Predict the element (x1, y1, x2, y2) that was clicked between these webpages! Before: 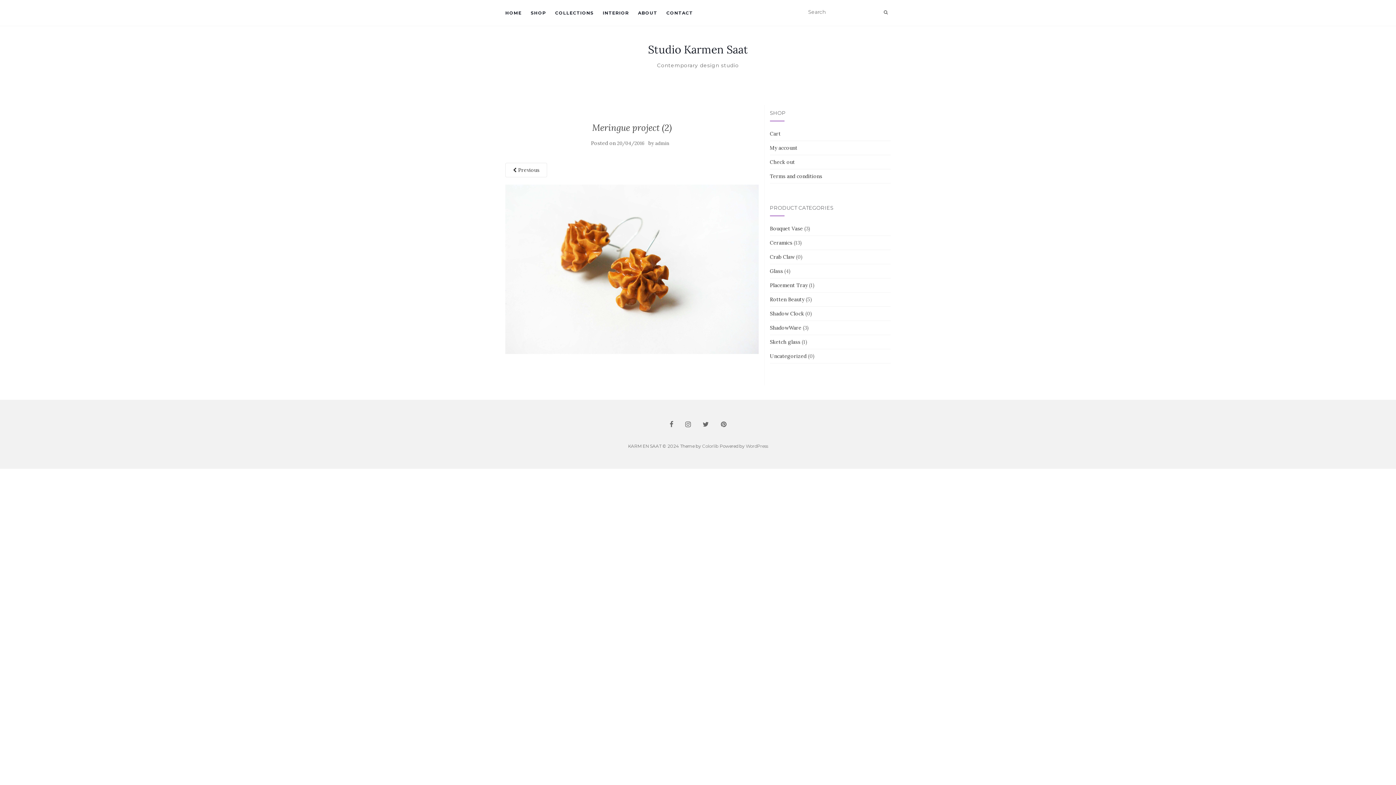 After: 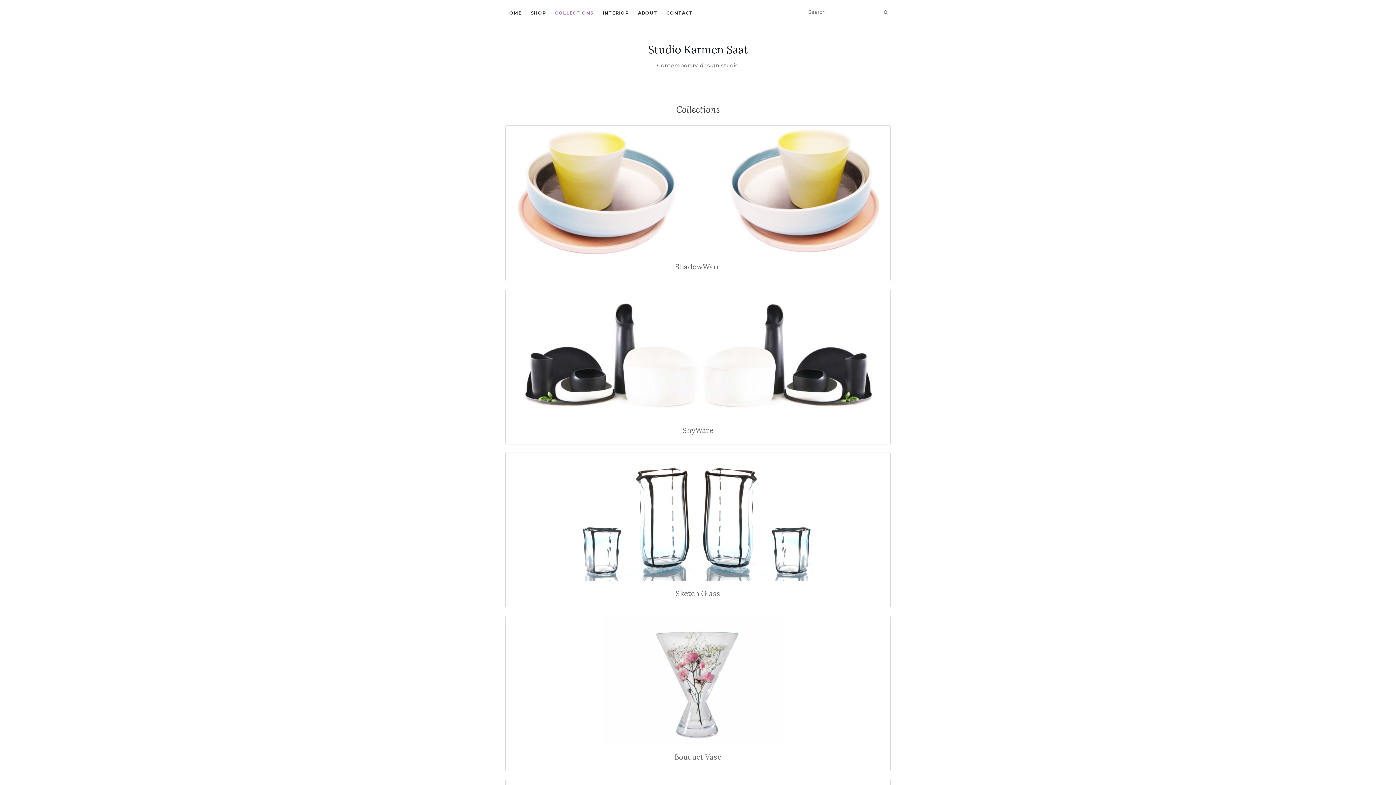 Action: bbox: (555, 0, 593, 25) label: COLLECTIONS